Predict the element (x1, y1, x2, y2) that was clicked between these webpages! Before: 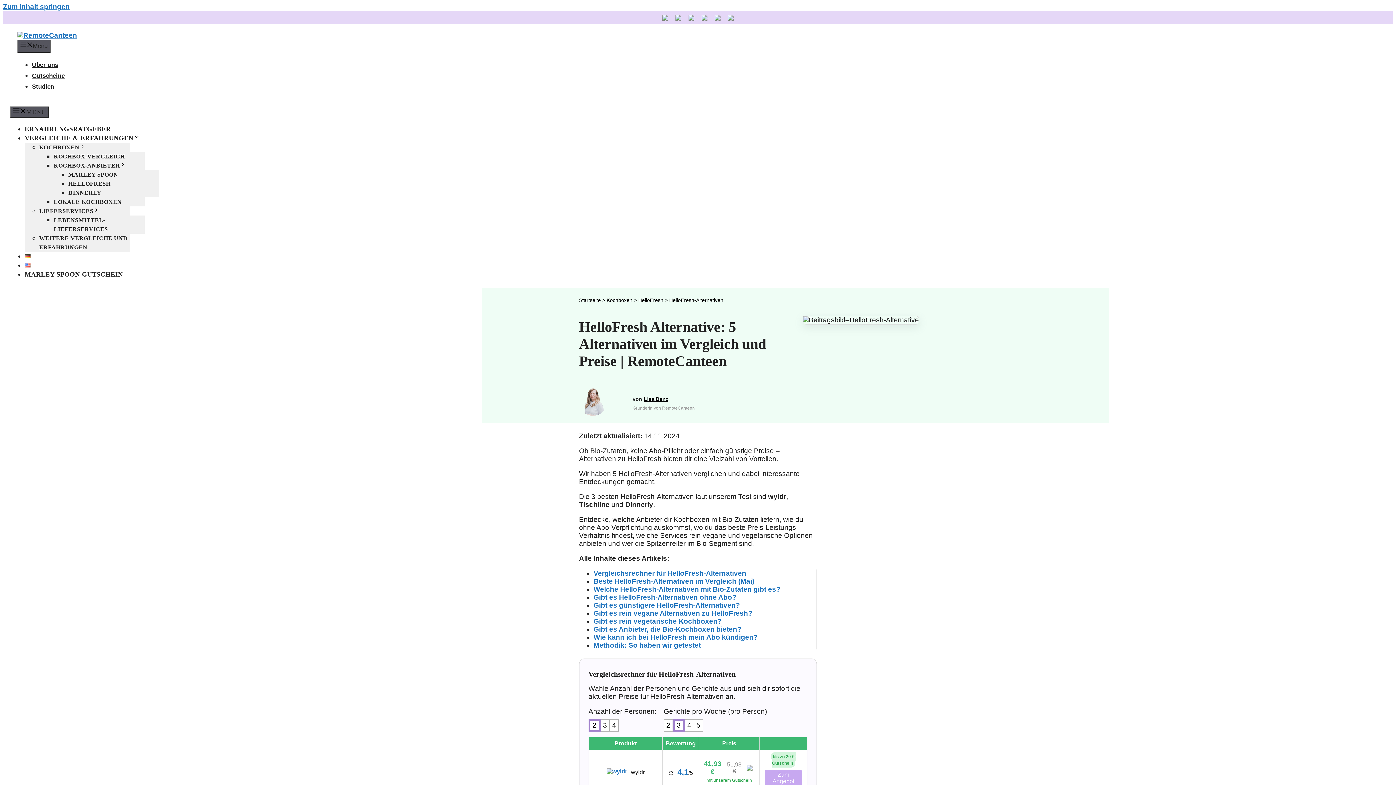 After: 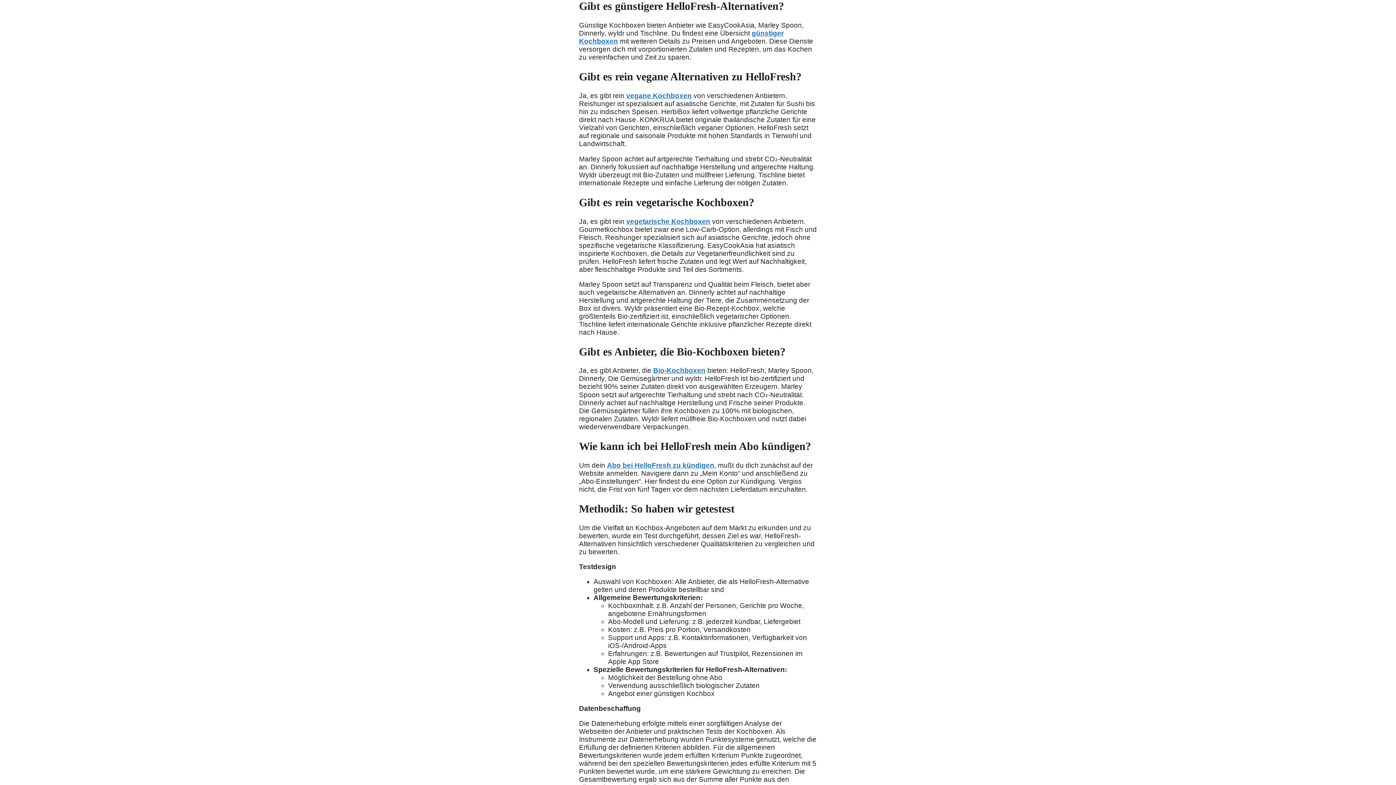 Action: bbox: (593, 601, 740, 609) label: Gibt es günstigere HelloFresh-Alternativen?